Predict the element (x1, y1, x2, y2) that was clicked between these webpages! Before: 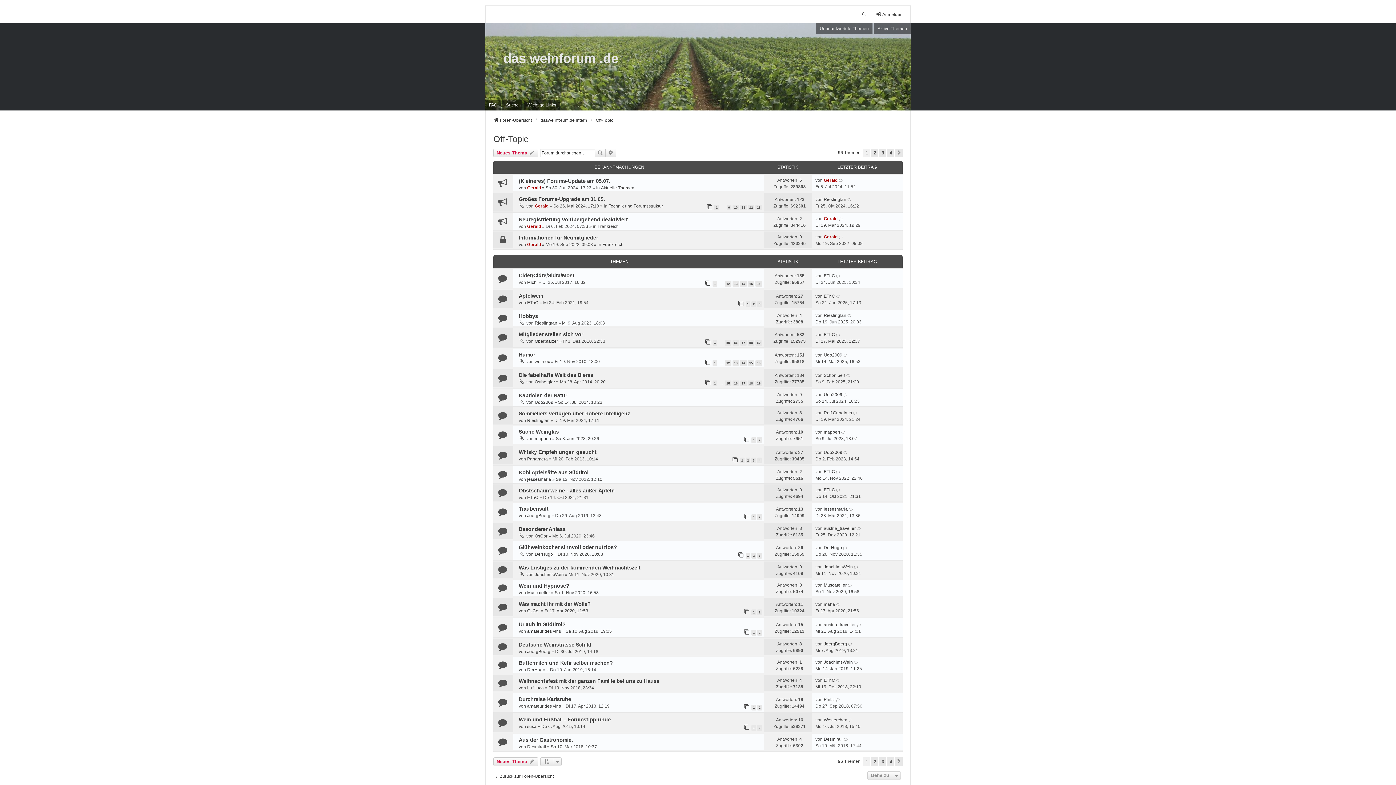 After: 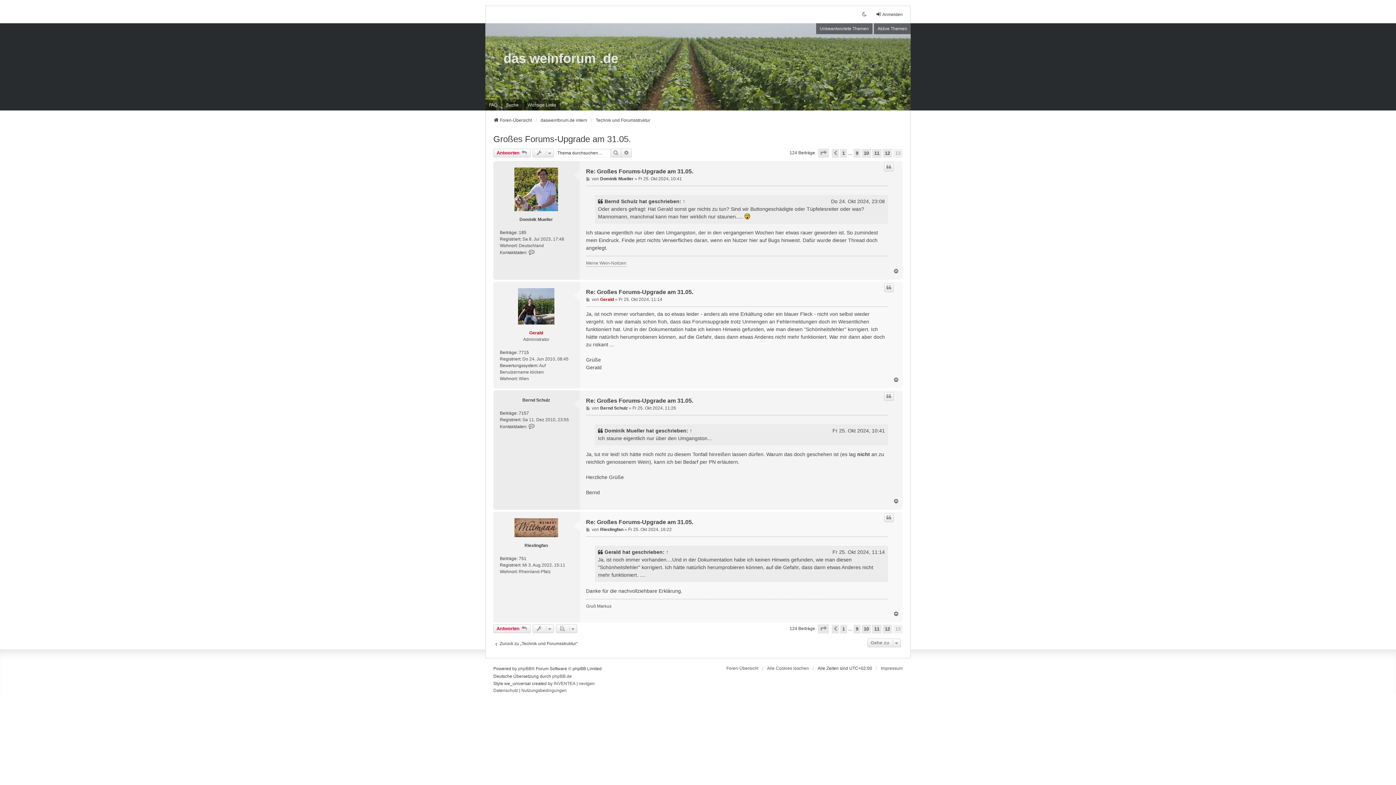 Action: bbox: (755, 204, 762, 210) label: 13